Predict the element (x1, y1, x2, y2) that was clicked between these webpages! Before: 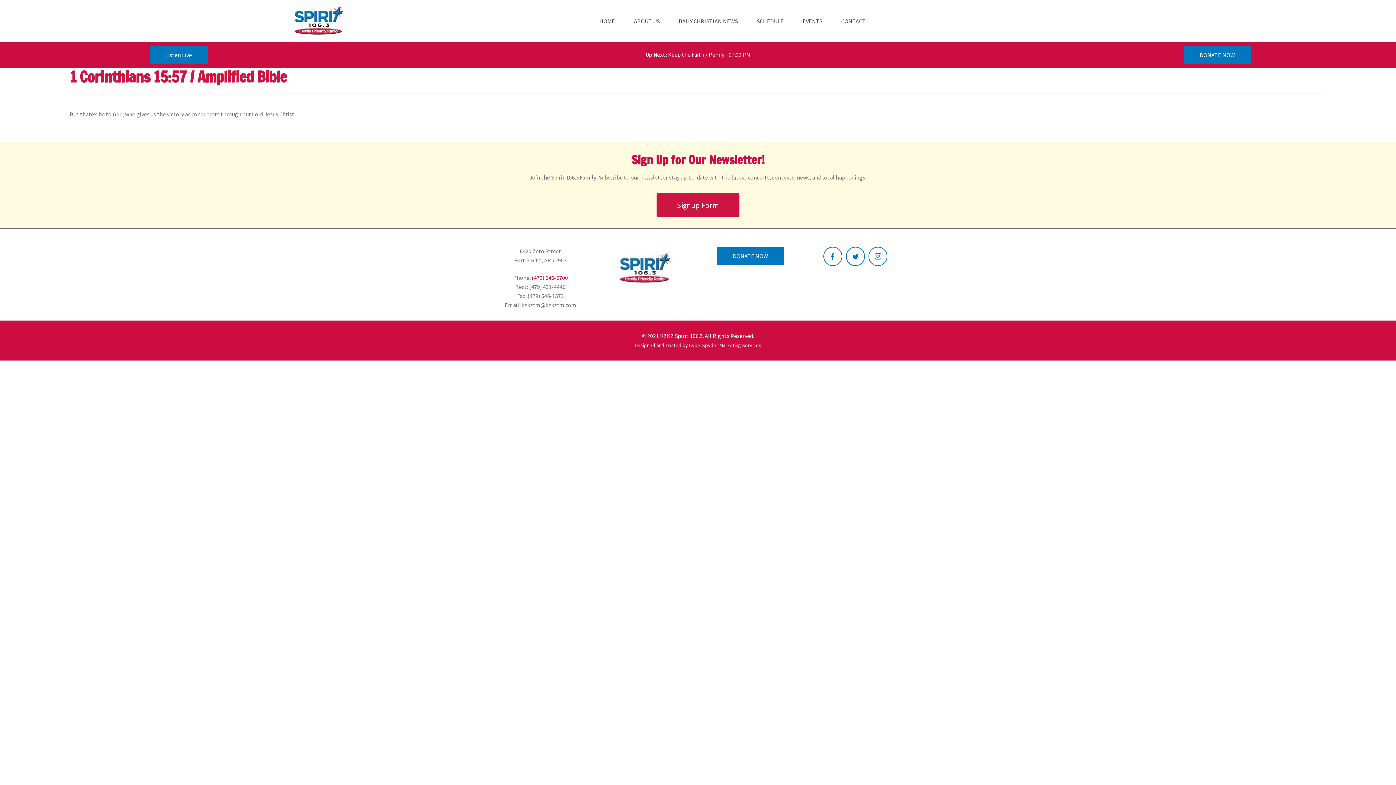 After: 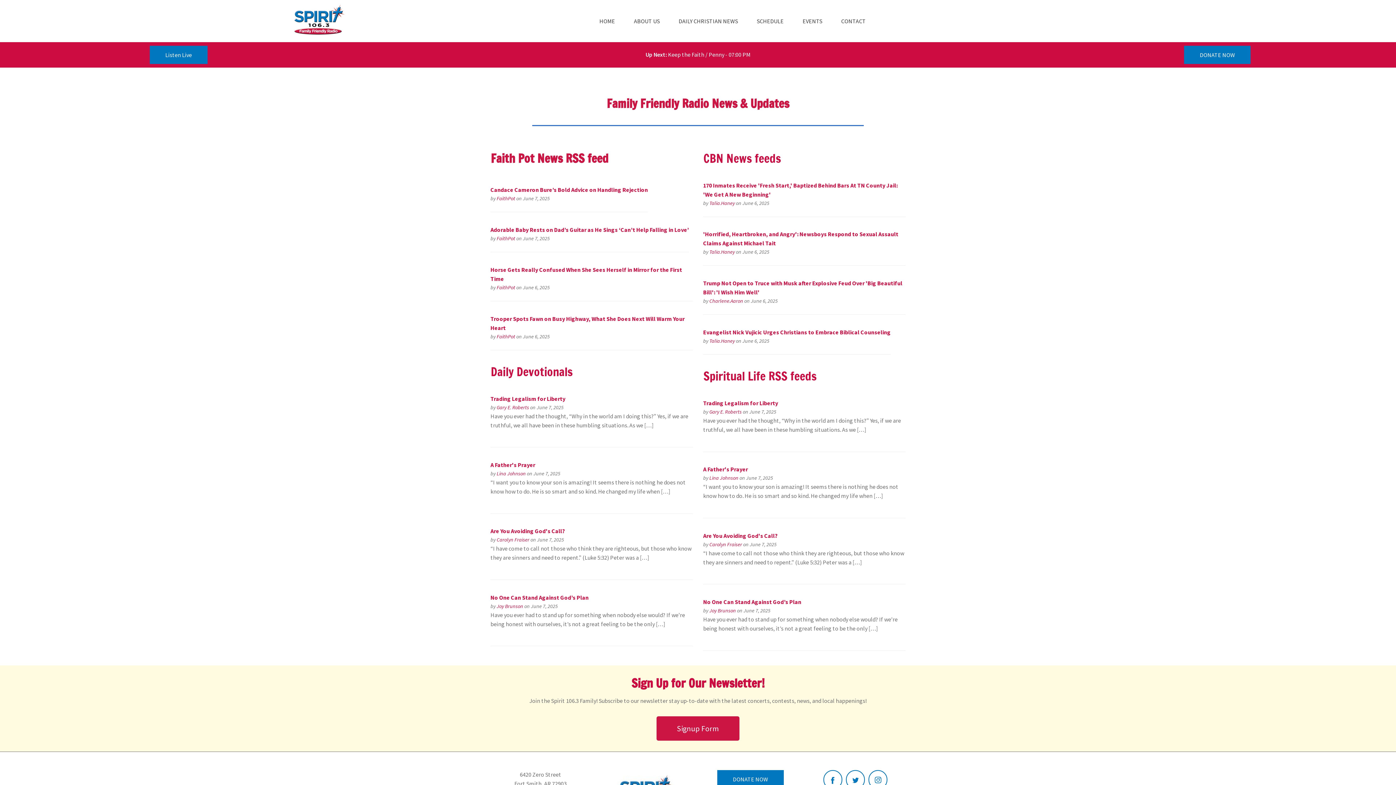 Action: bbox: (669, 12, 747, 29) label: DAILY CHRISTIAN NEWS